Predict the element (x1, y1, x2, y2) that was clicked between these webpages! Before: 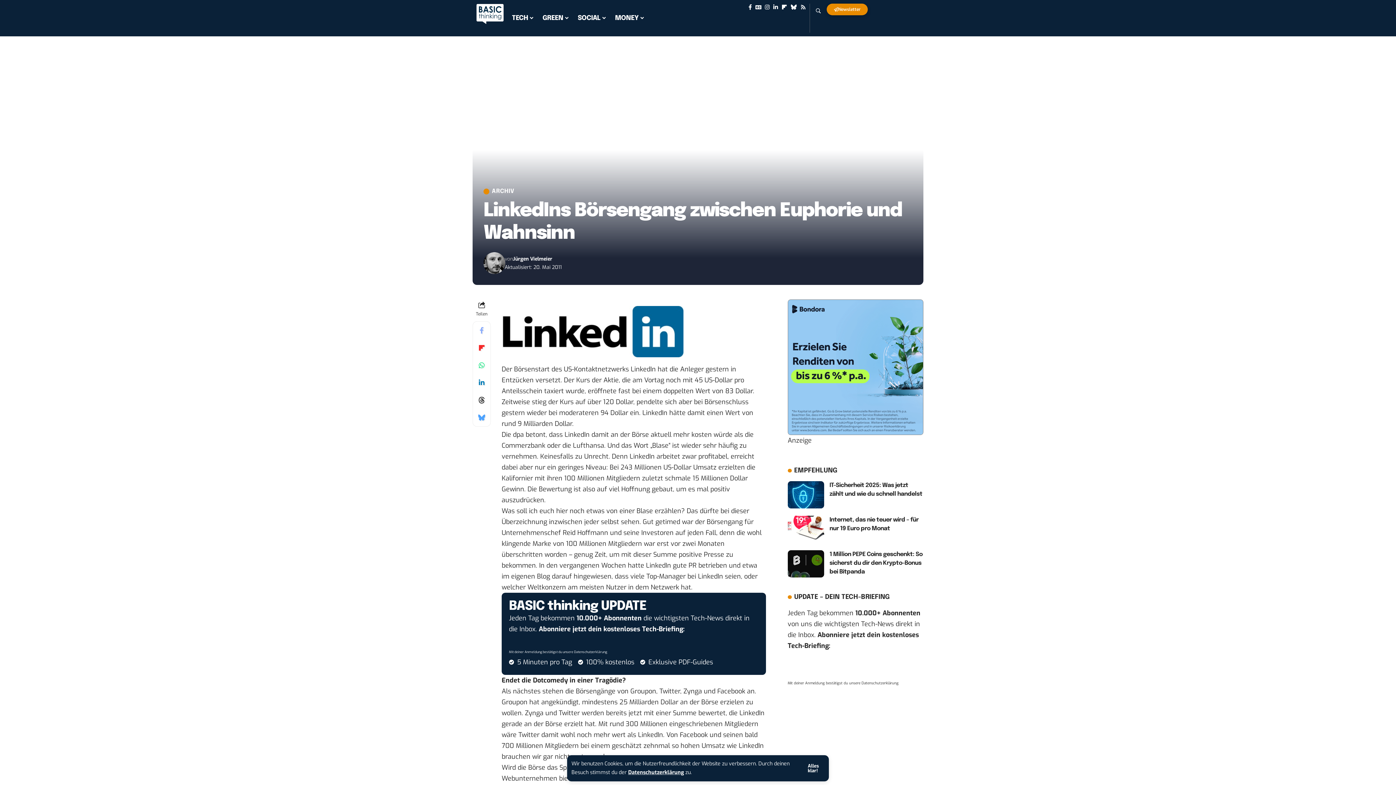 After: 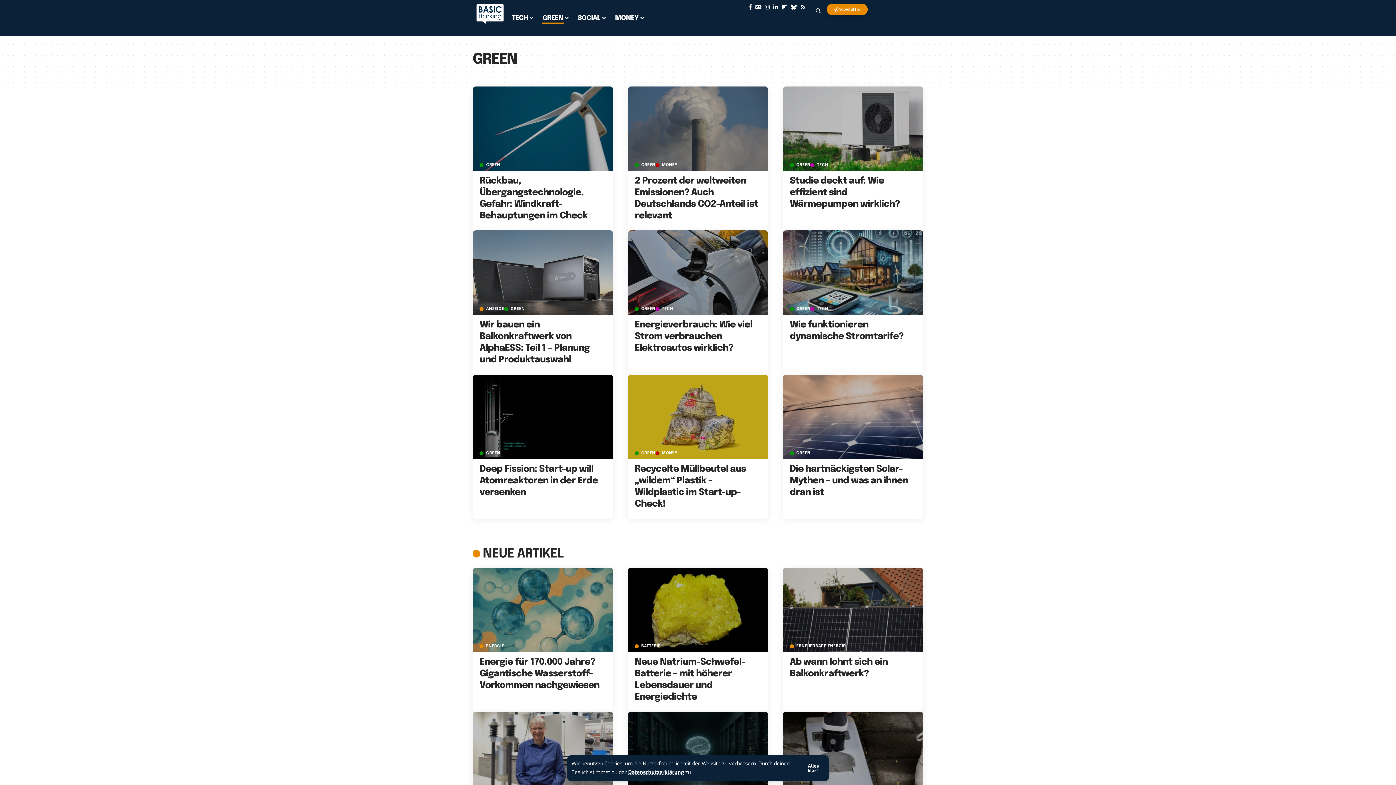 Action: label: GREEN bbox: (538, 7, 573, 29)